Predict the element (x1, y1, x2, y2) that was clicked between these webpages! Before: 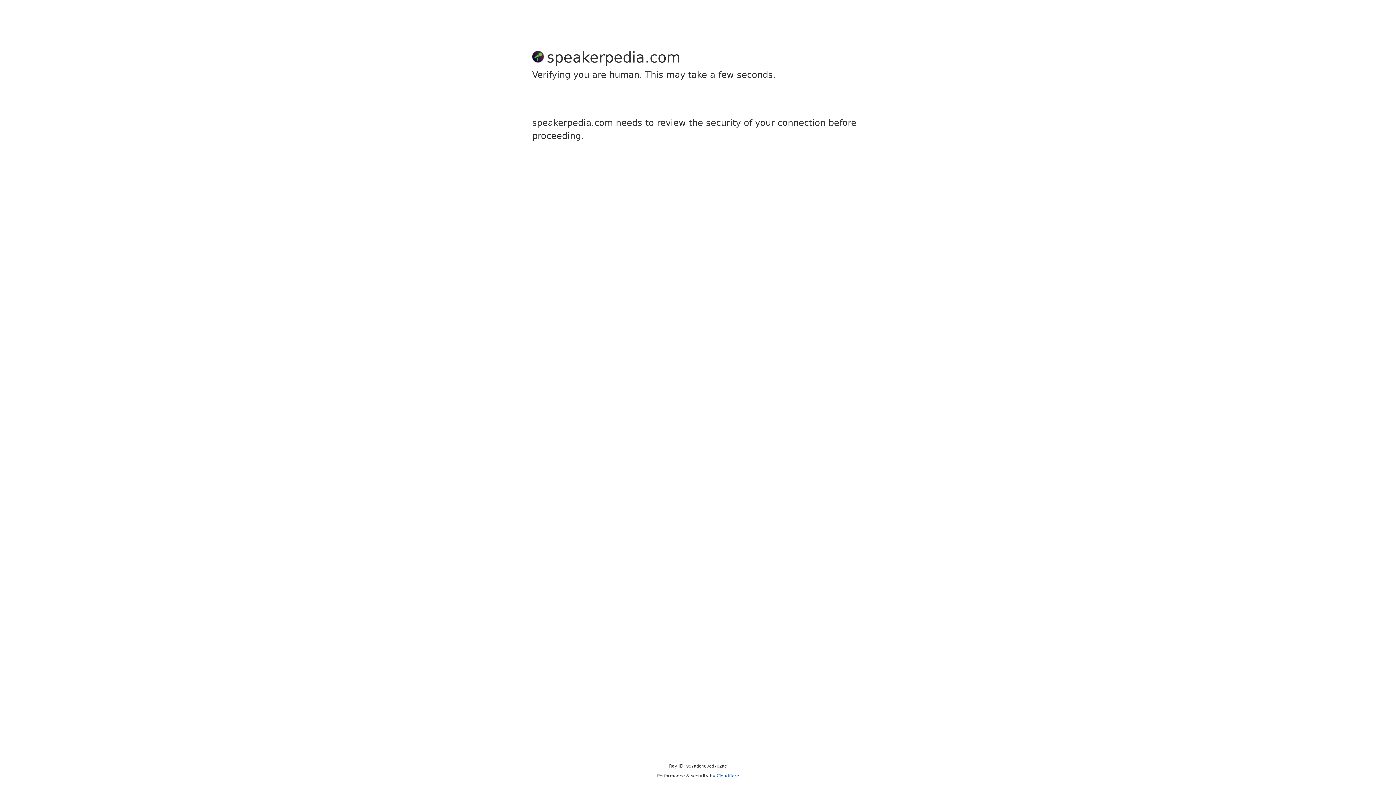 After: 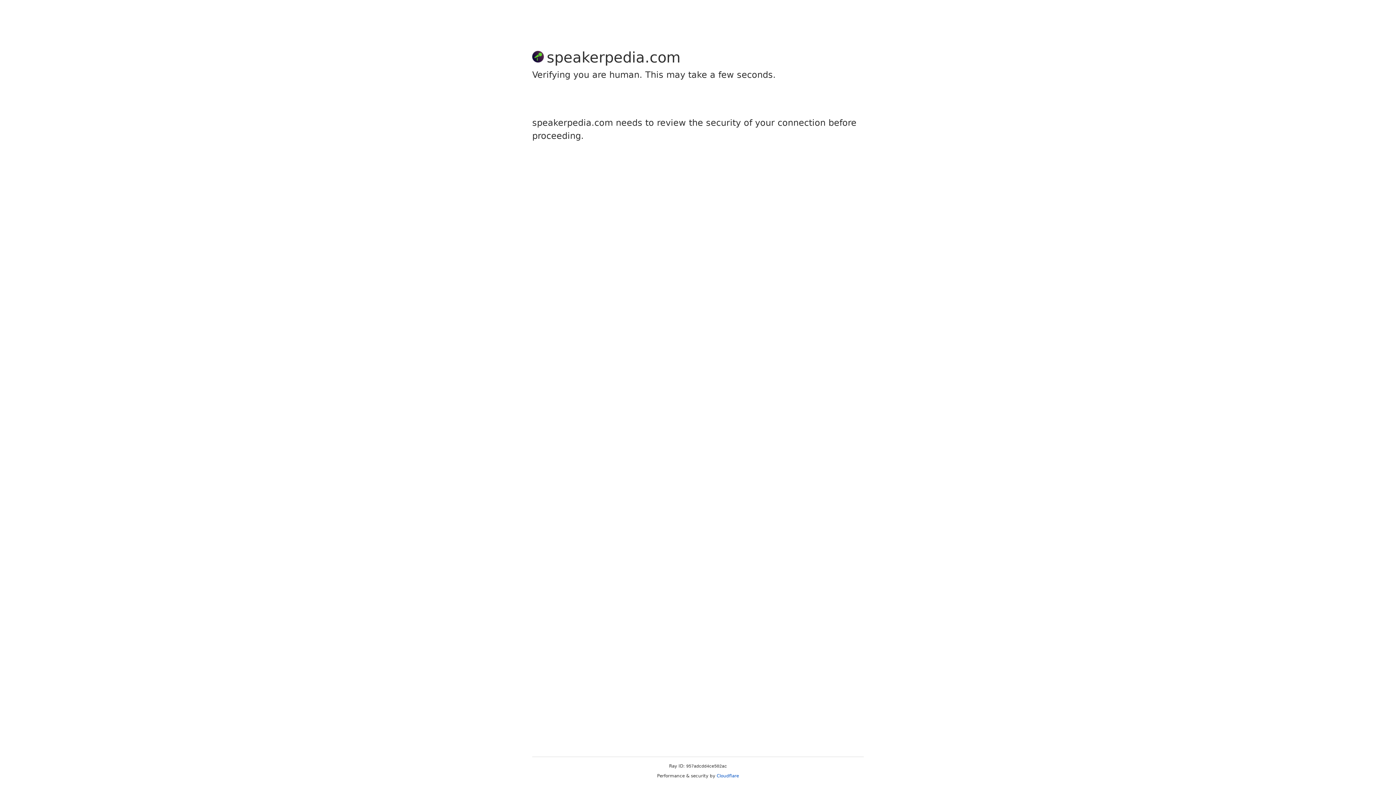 Action: bbox: (716, 773, 739, 778) label: Cloudflare